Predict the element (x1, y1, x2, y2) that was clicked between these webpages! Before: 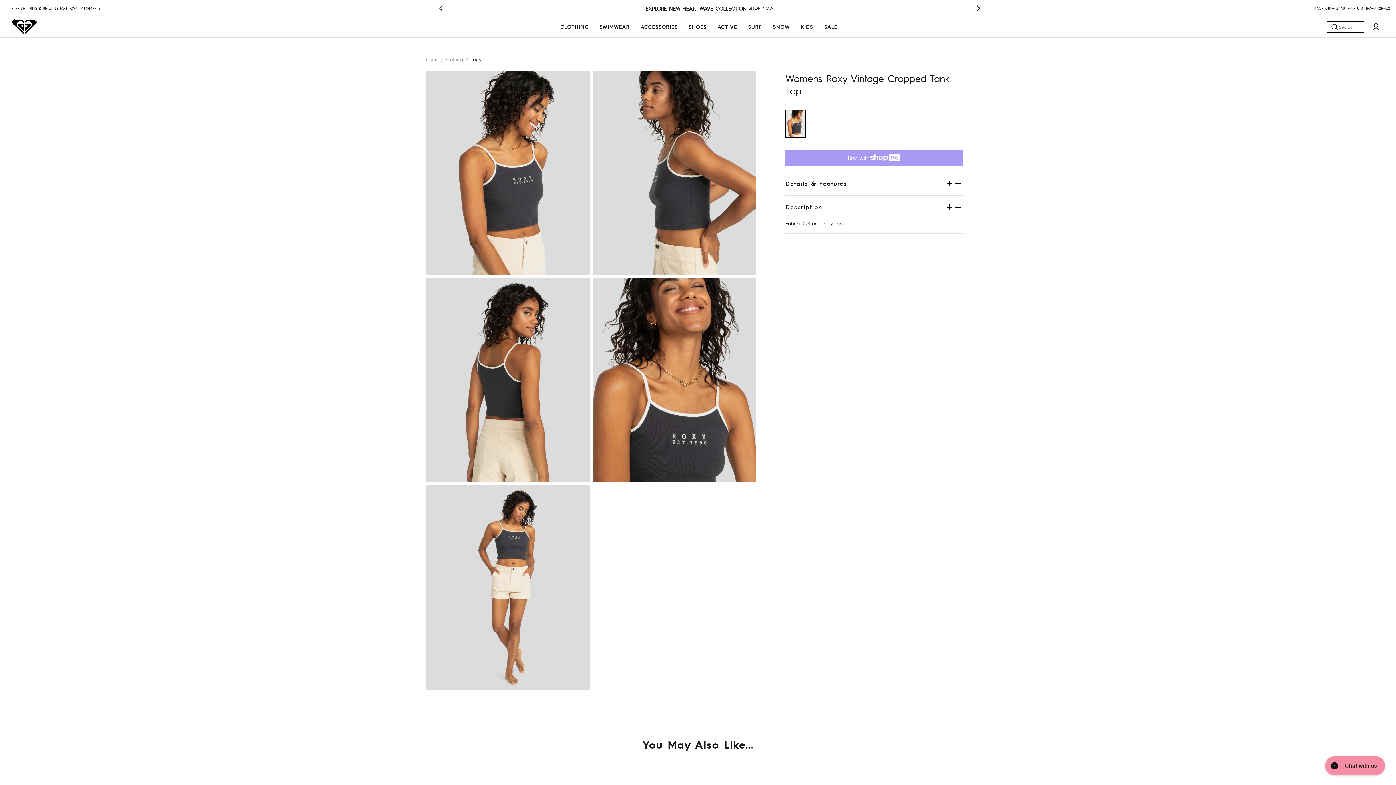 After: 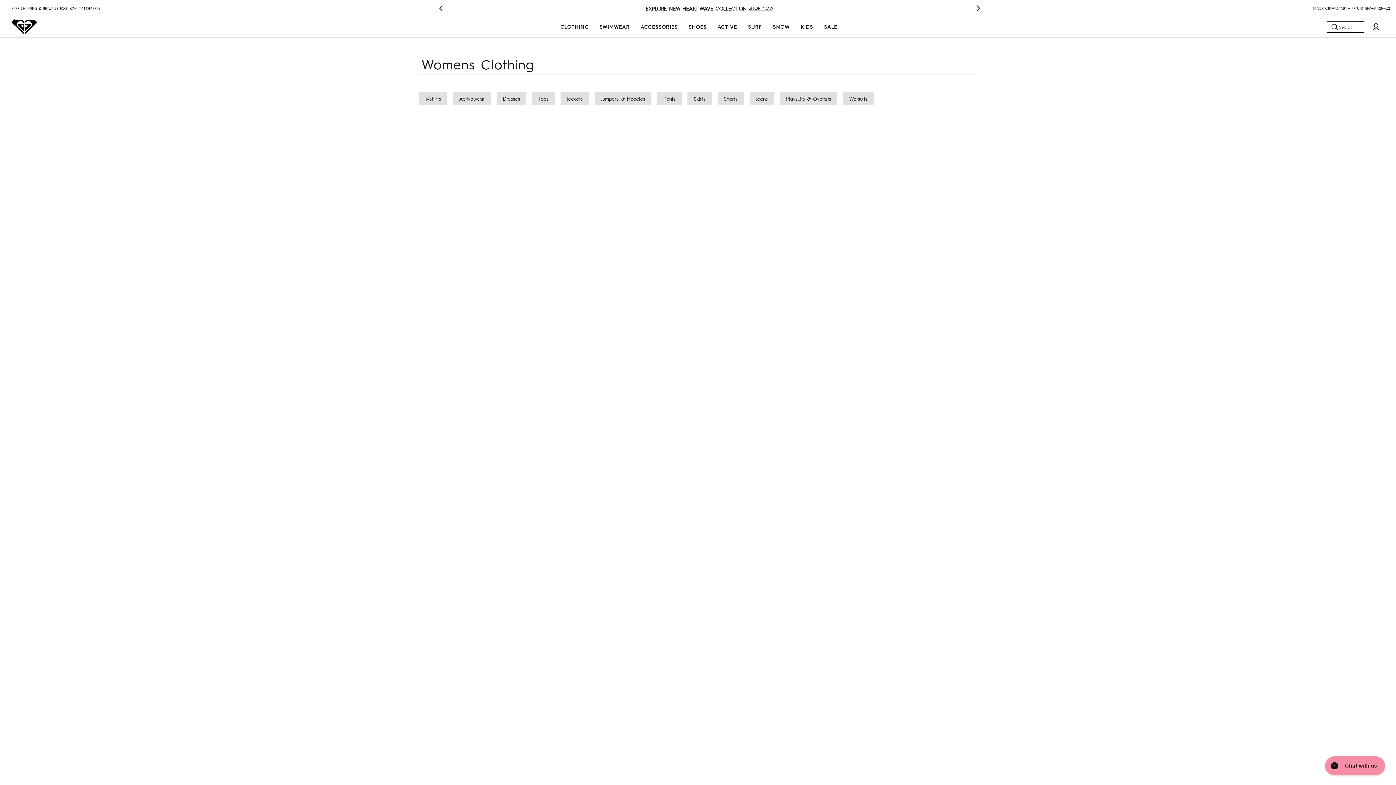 Action: bbox: (446, 55, 463, 63) label: Clothing